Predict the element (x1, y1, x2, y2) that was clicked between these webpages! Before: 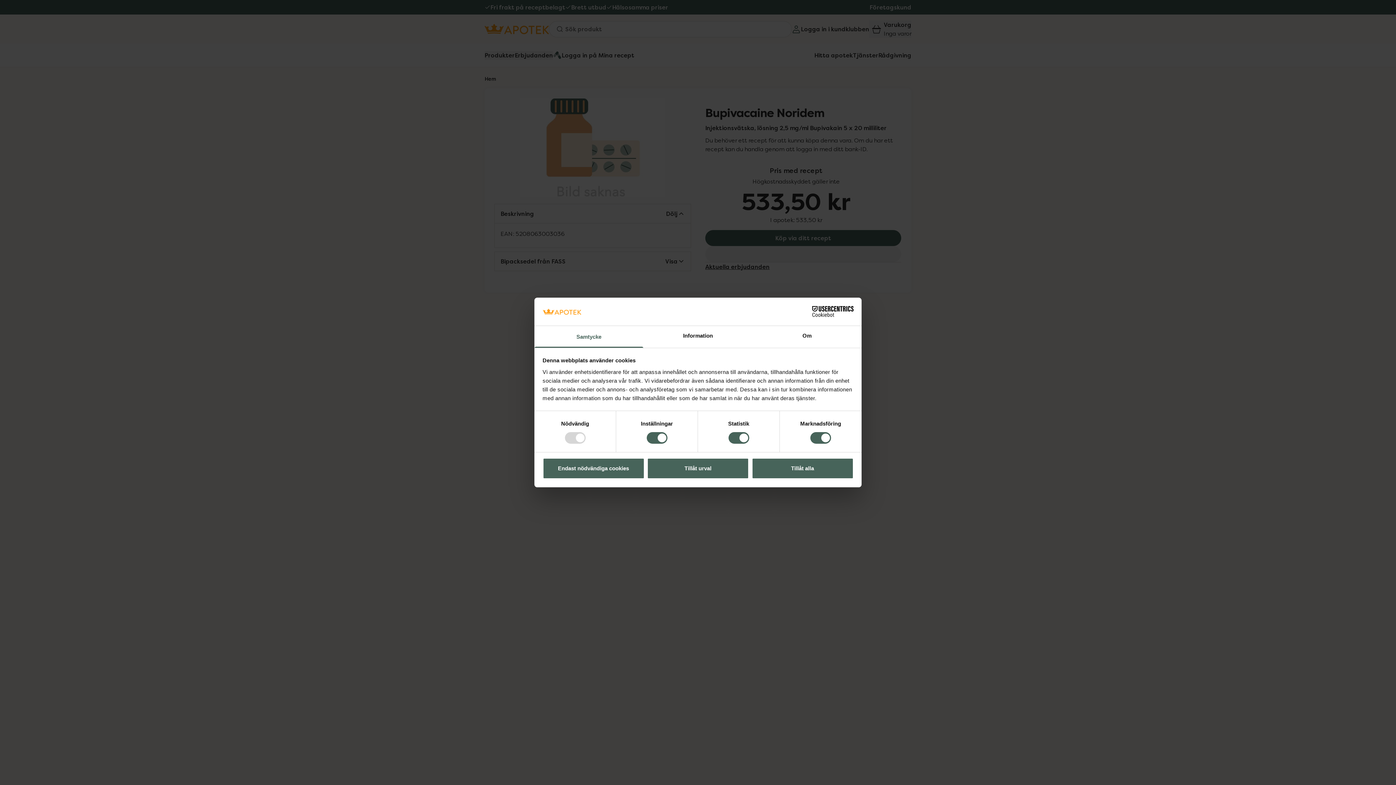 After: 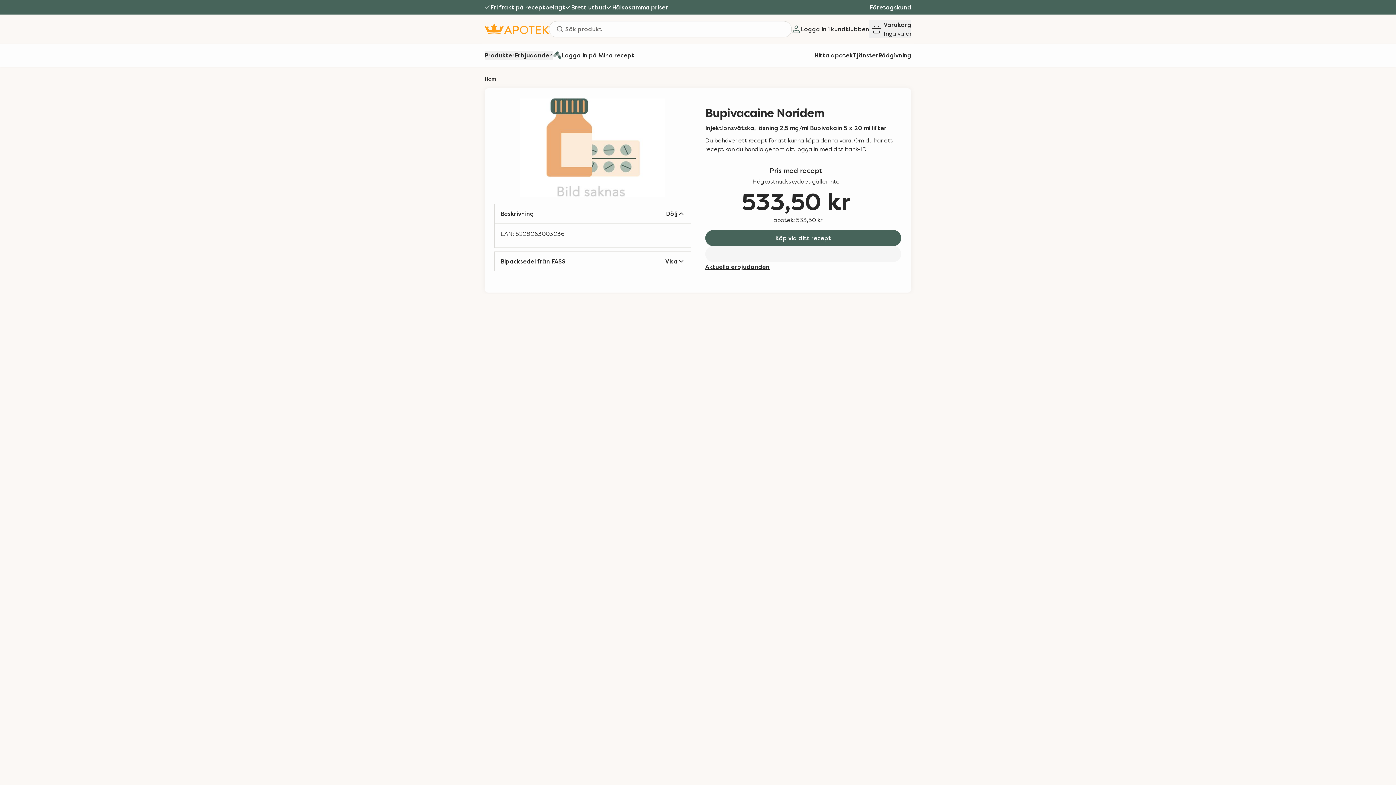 Action: bbox: (751, 458, 853, 479) label: Tillåt alla